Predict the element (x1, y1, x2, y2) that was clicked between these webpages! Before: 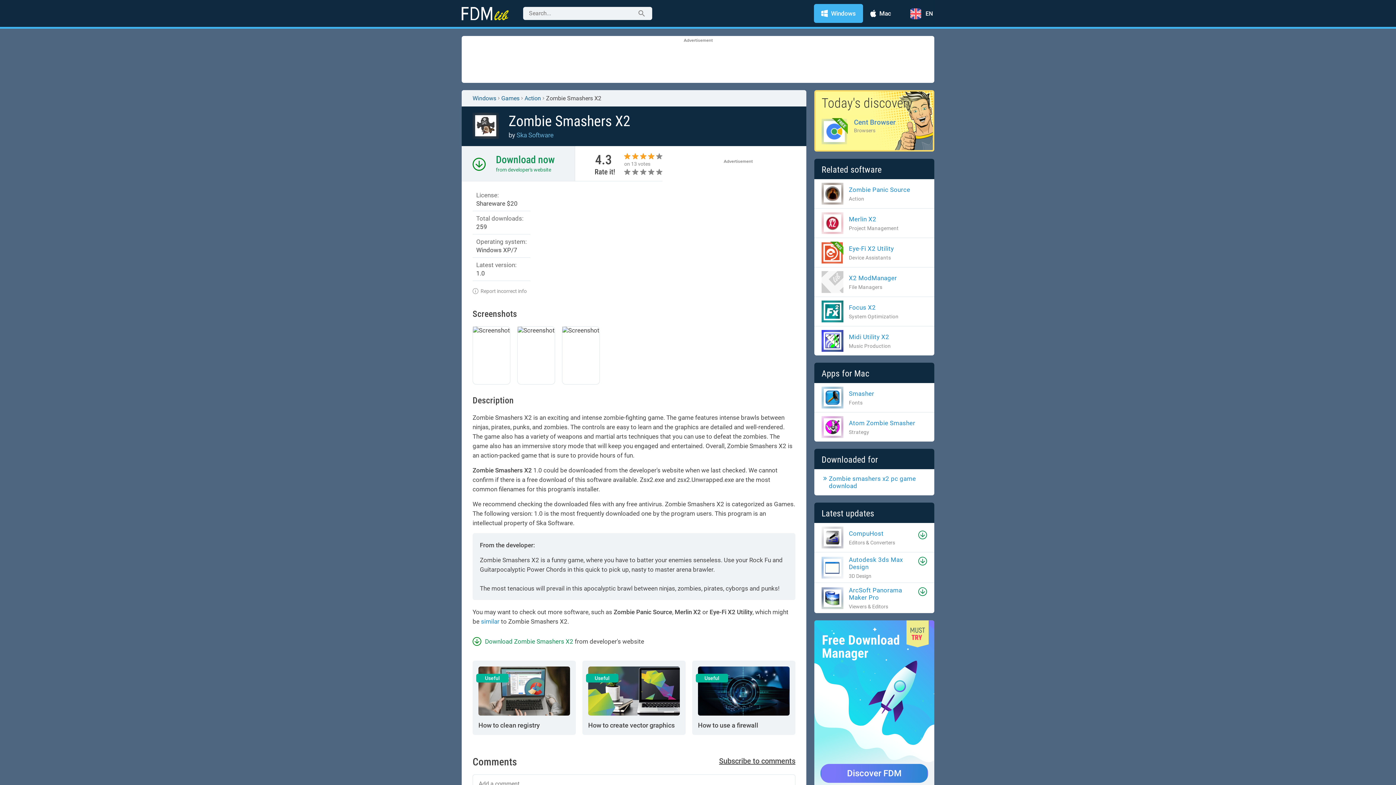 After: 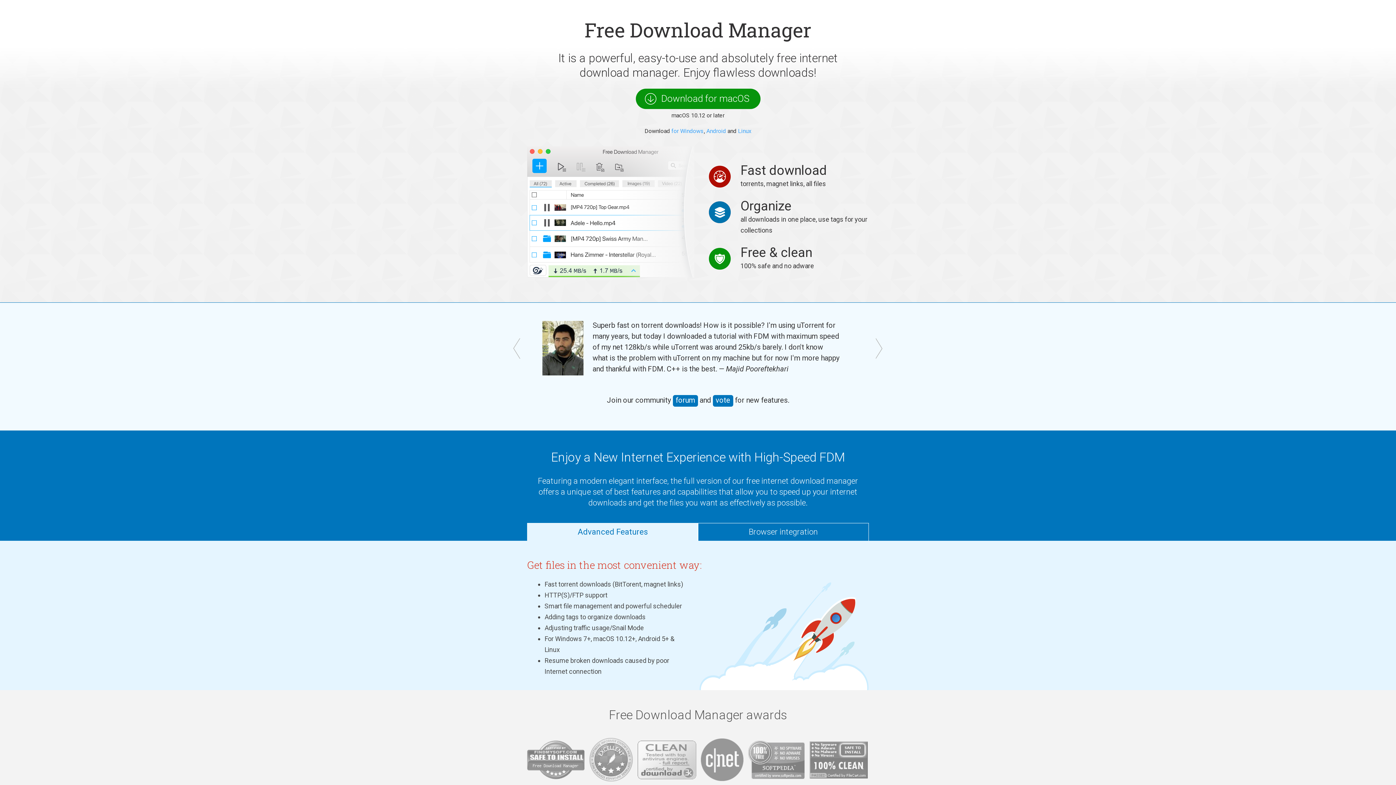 Action: bbox: (496, 153, 554, 165) label: Download now